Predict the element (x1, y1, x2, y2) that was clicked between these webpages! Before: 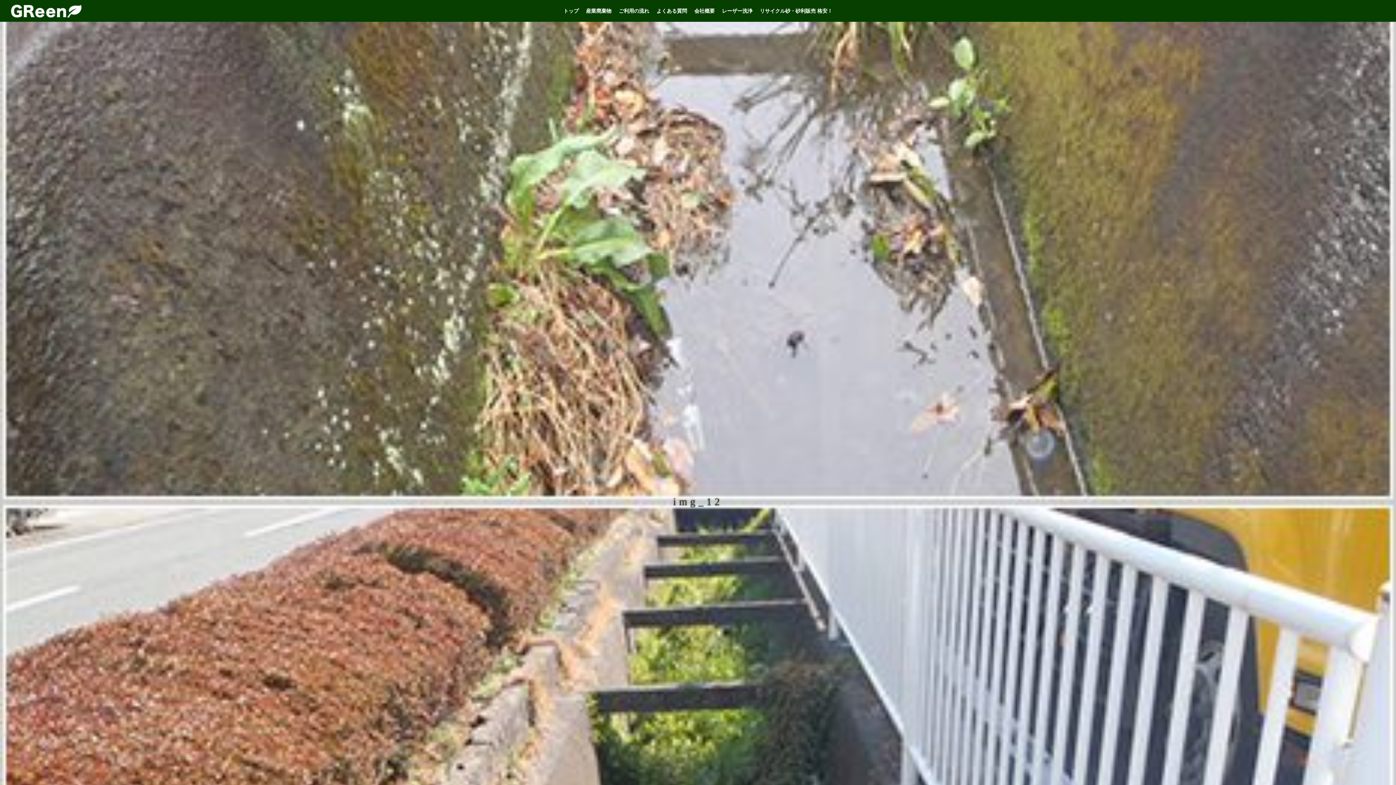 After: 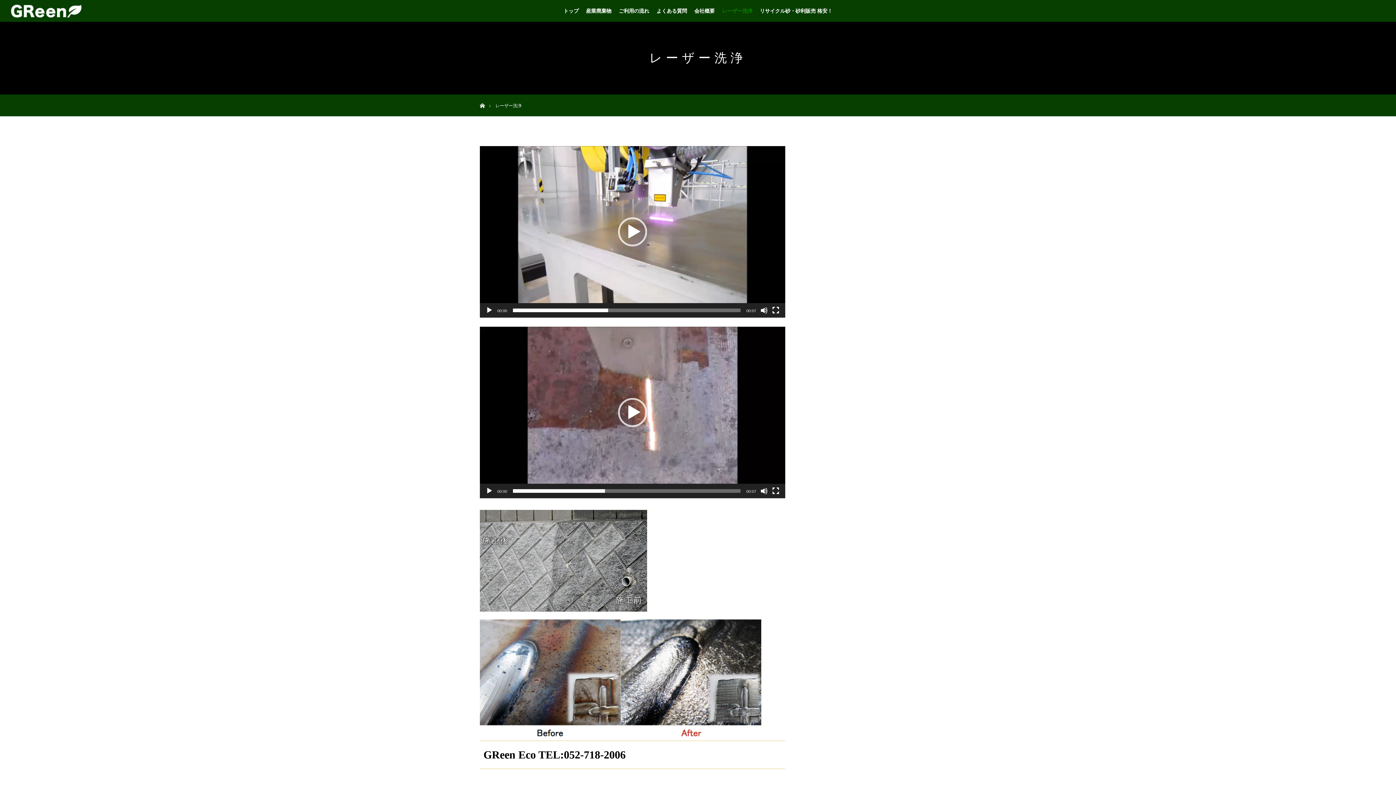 Action: bbox: (718, 0, 756, 21) label: レーザー洗浄